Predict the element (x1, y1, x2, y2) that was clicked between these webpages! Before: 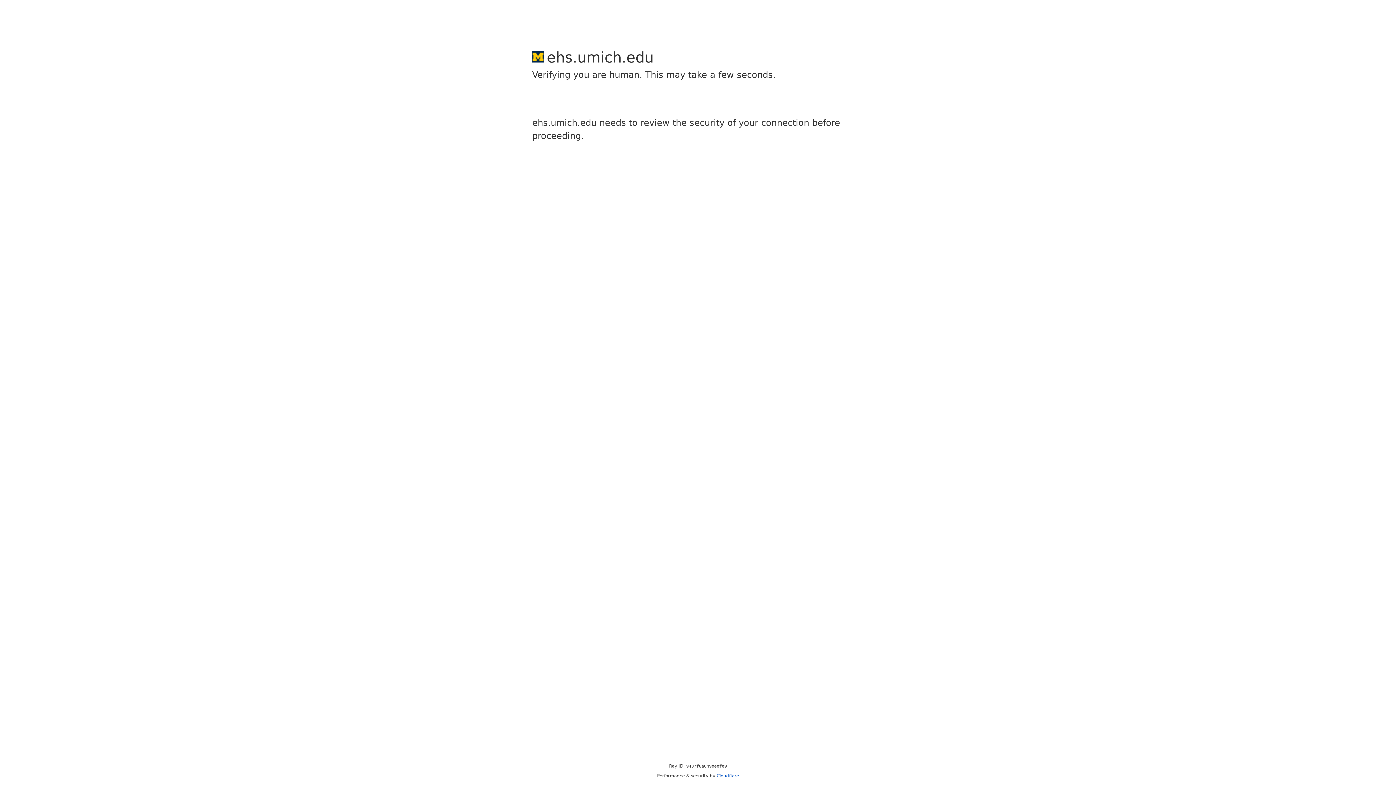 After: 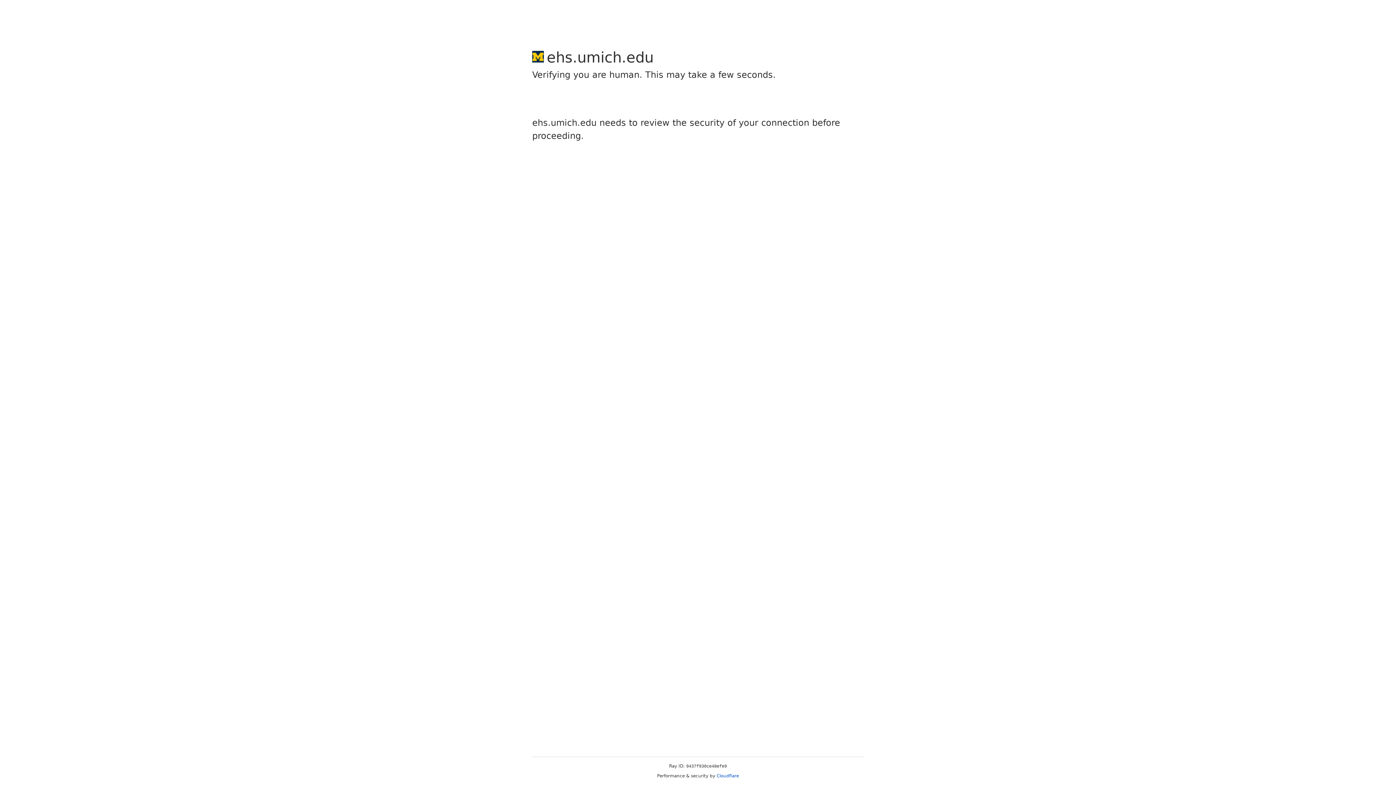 Action: bbox: (716, 773, 739, 778) label: Cloudflare